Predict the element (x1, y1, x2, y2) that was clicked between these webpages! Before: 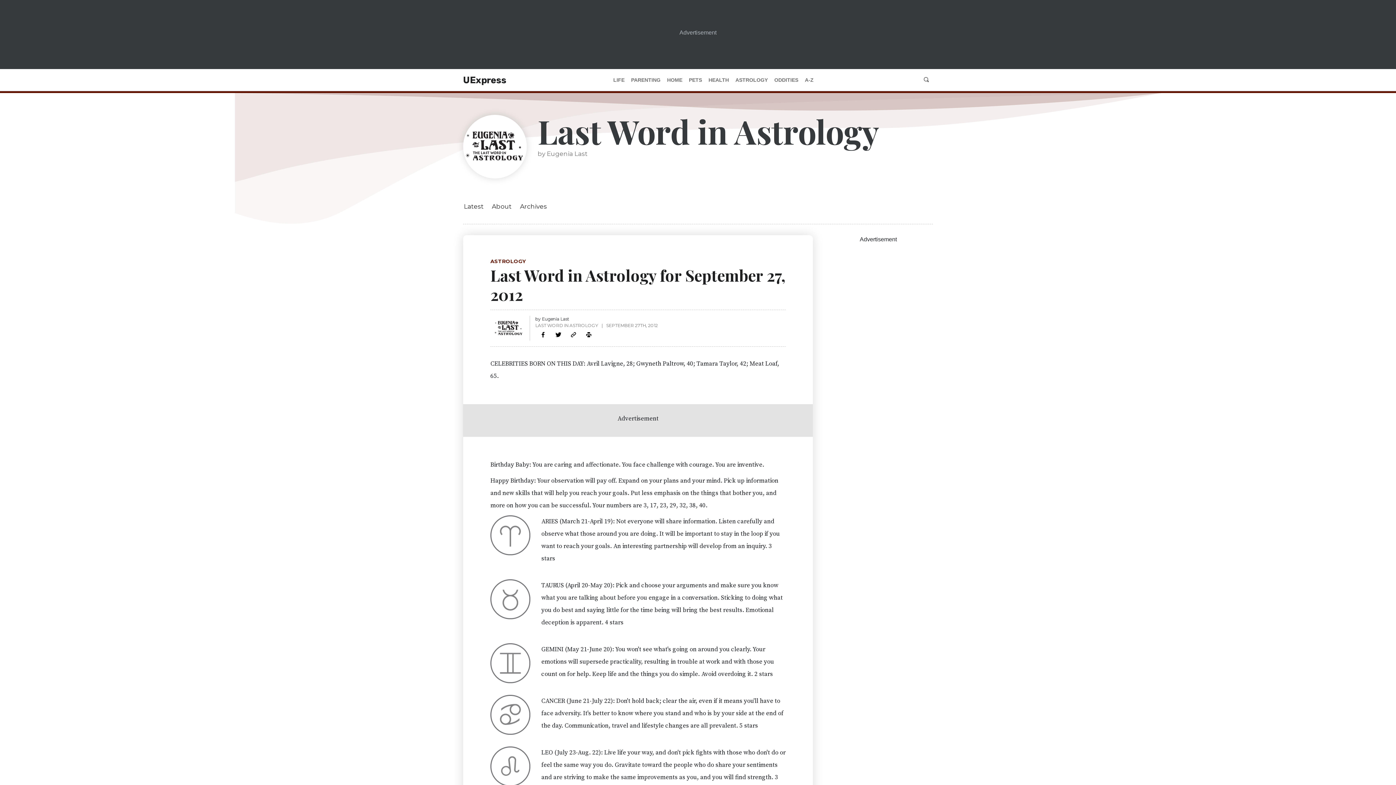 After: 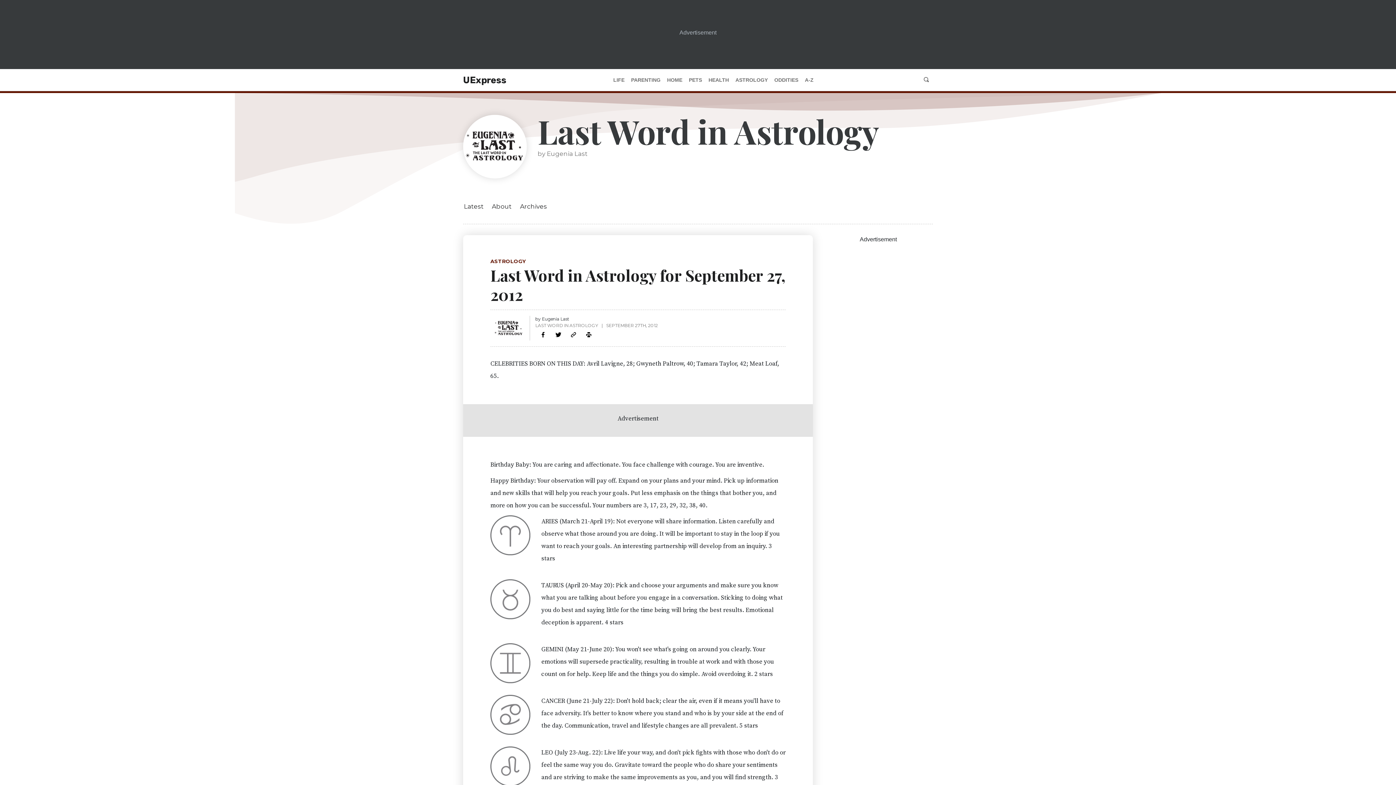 Action: label: Copy permalink to clipboard bbox: (567, 329, 579, 340)